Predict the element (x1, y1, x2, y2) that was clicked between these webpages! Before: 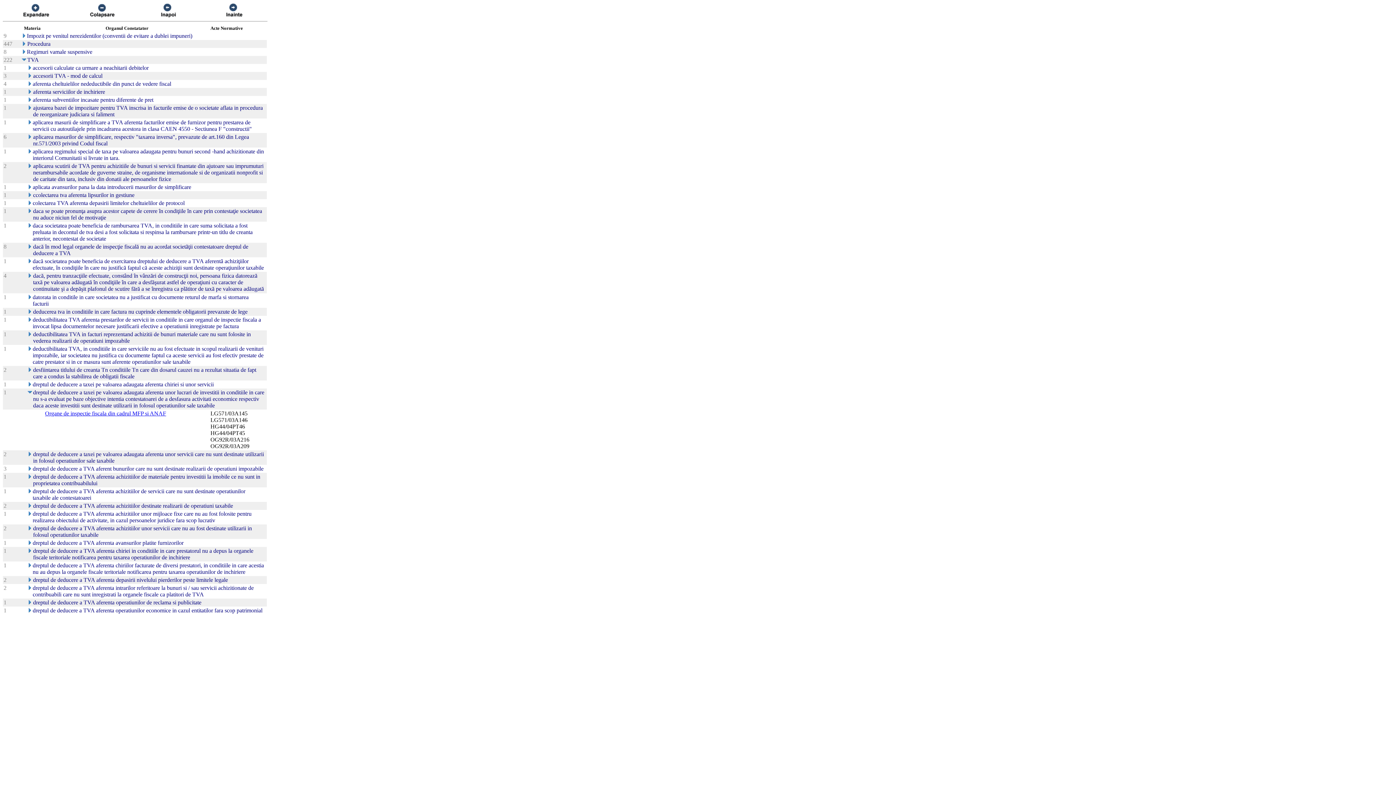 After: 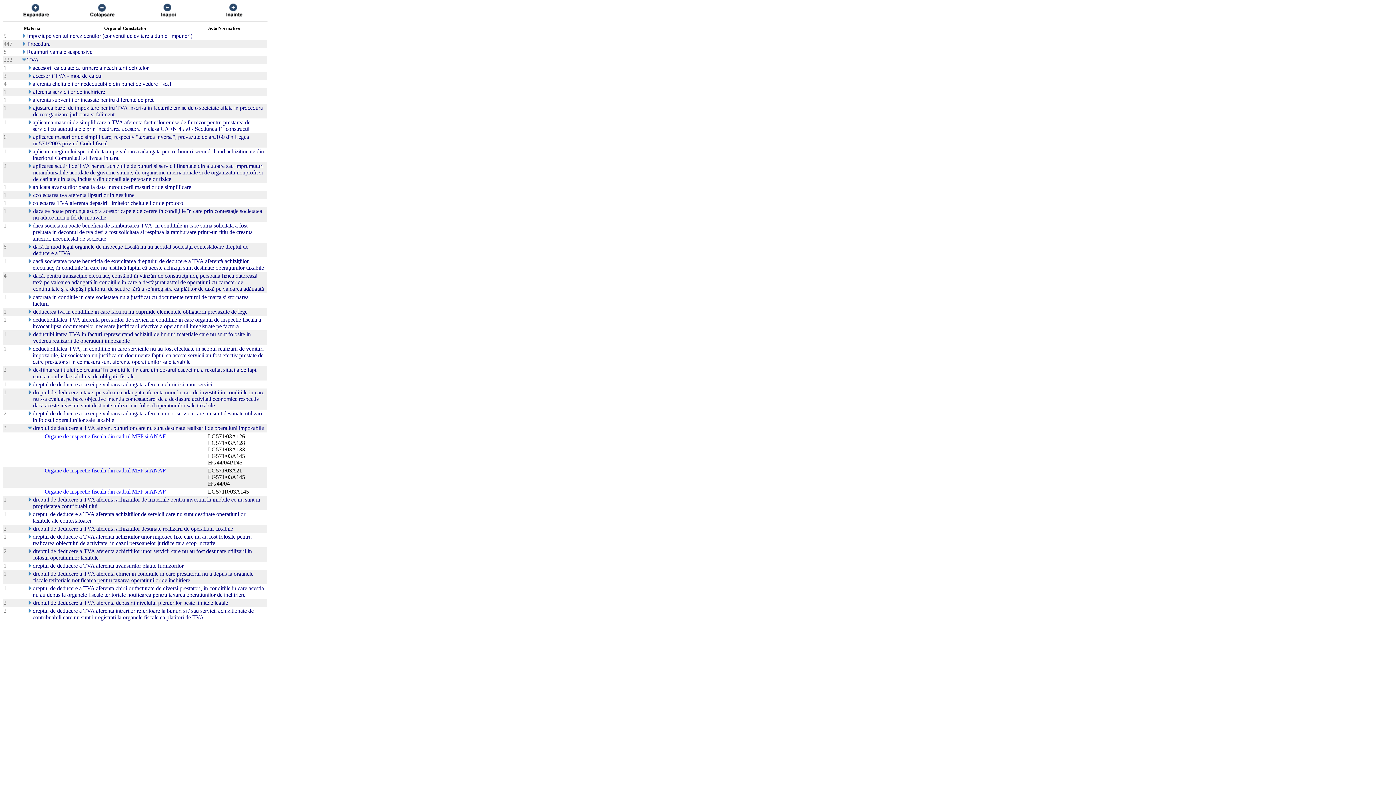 Action: bbox: (26, 466, 32, 472)